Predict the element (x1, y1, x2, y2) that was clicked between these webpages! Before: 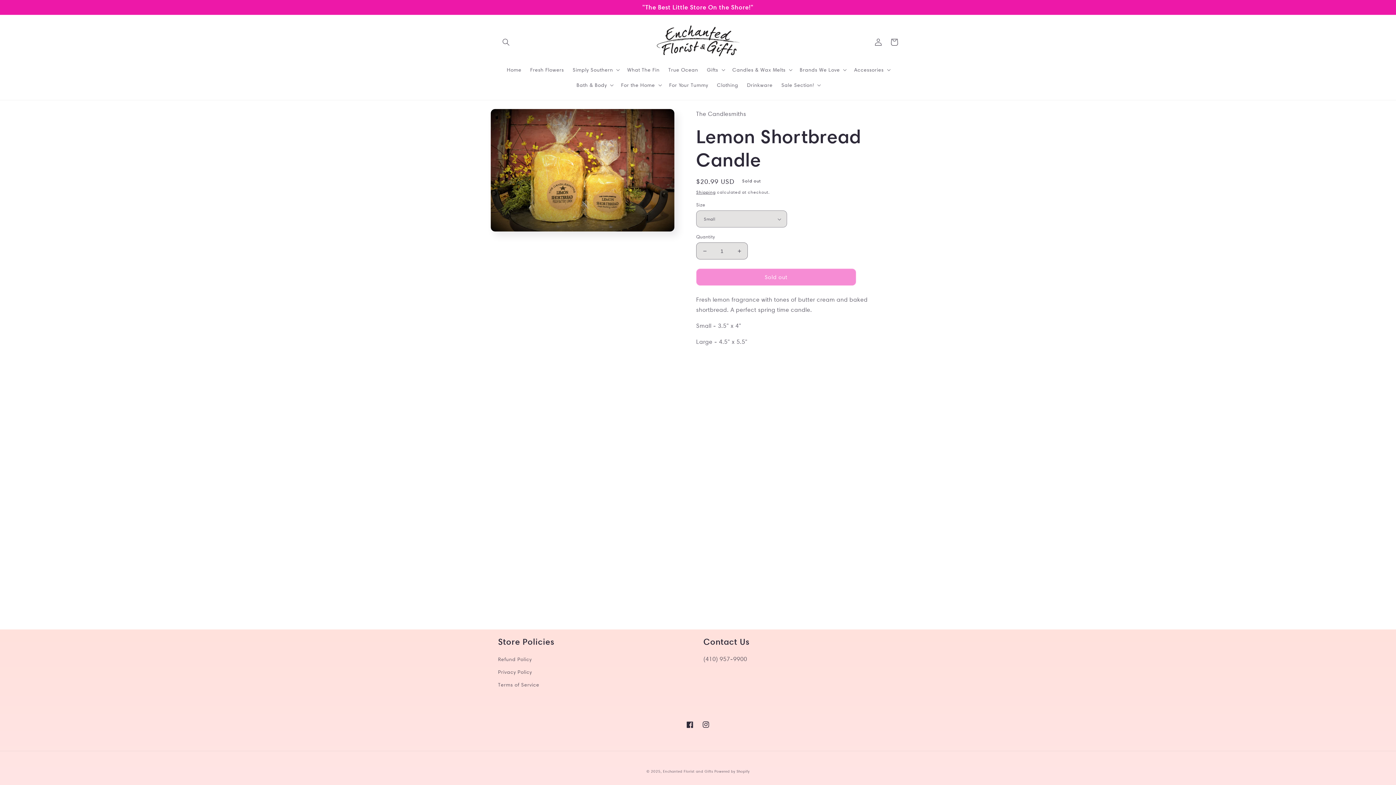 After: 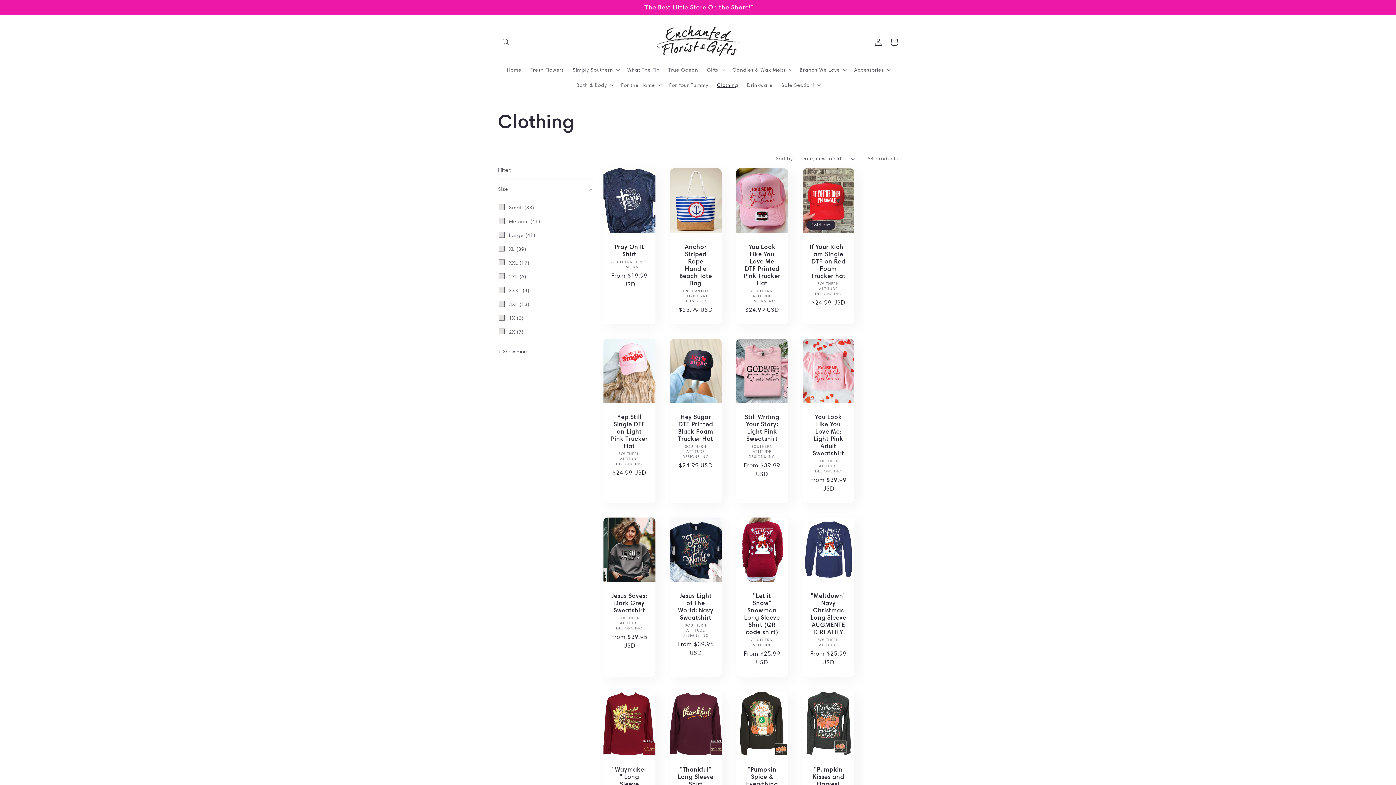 Action: bbox: (712, 77, 742, 92) label: Clothing